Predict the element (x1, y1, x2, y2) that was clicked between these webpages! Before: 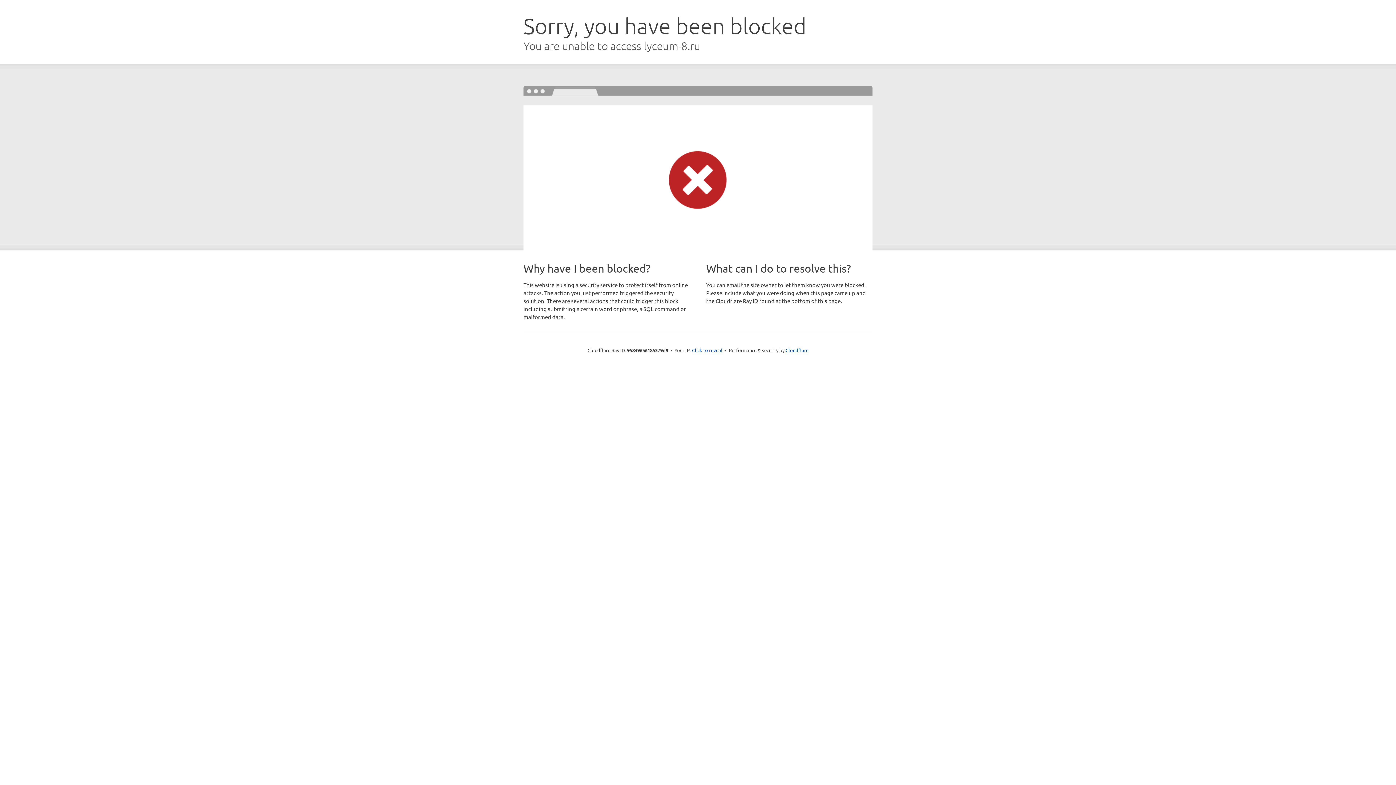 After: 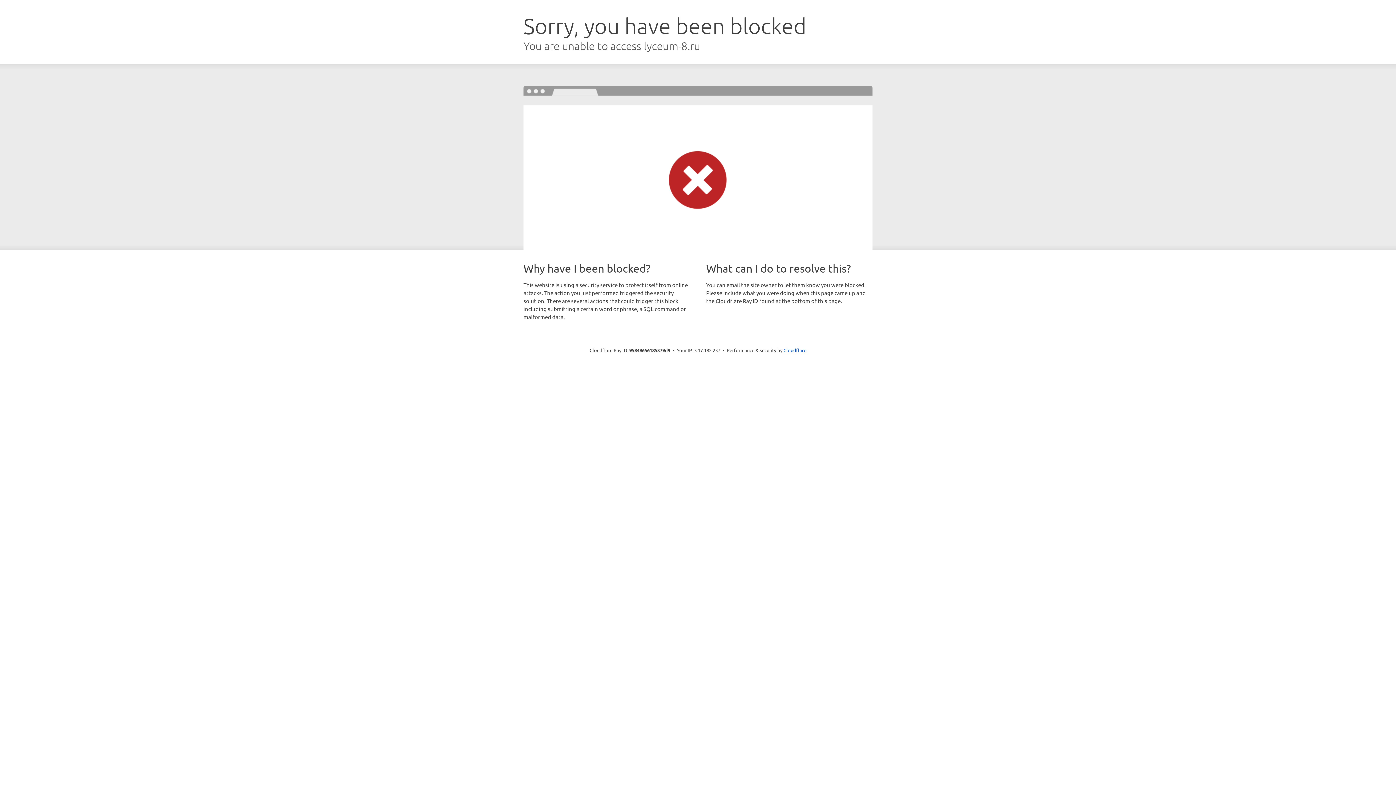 Action: label: Click to reveal bbox: (692, 346, 722, 353)